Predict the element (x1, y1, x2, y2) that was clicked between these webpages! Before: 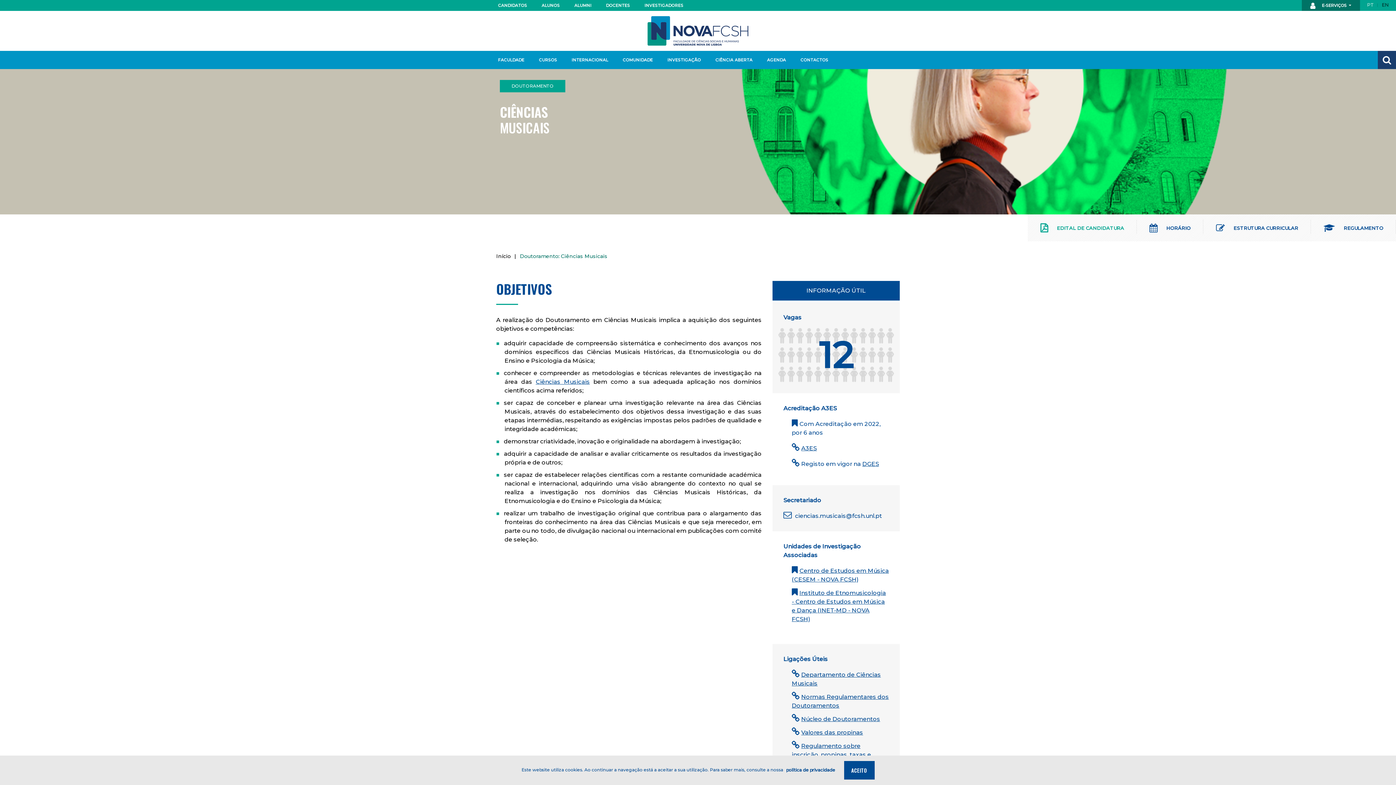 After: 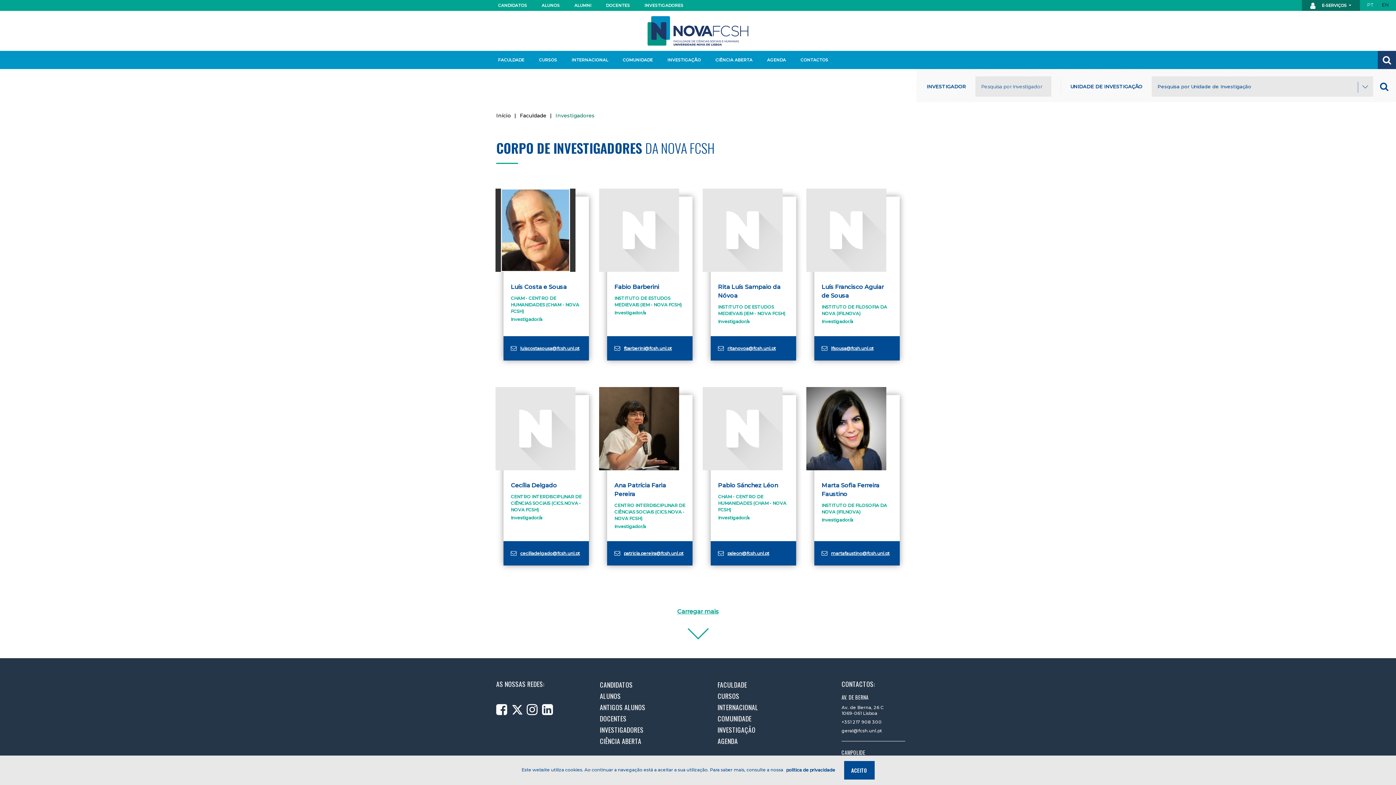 Action: bbox: (637, 0, 682, 10) label: INVESTIGADORES